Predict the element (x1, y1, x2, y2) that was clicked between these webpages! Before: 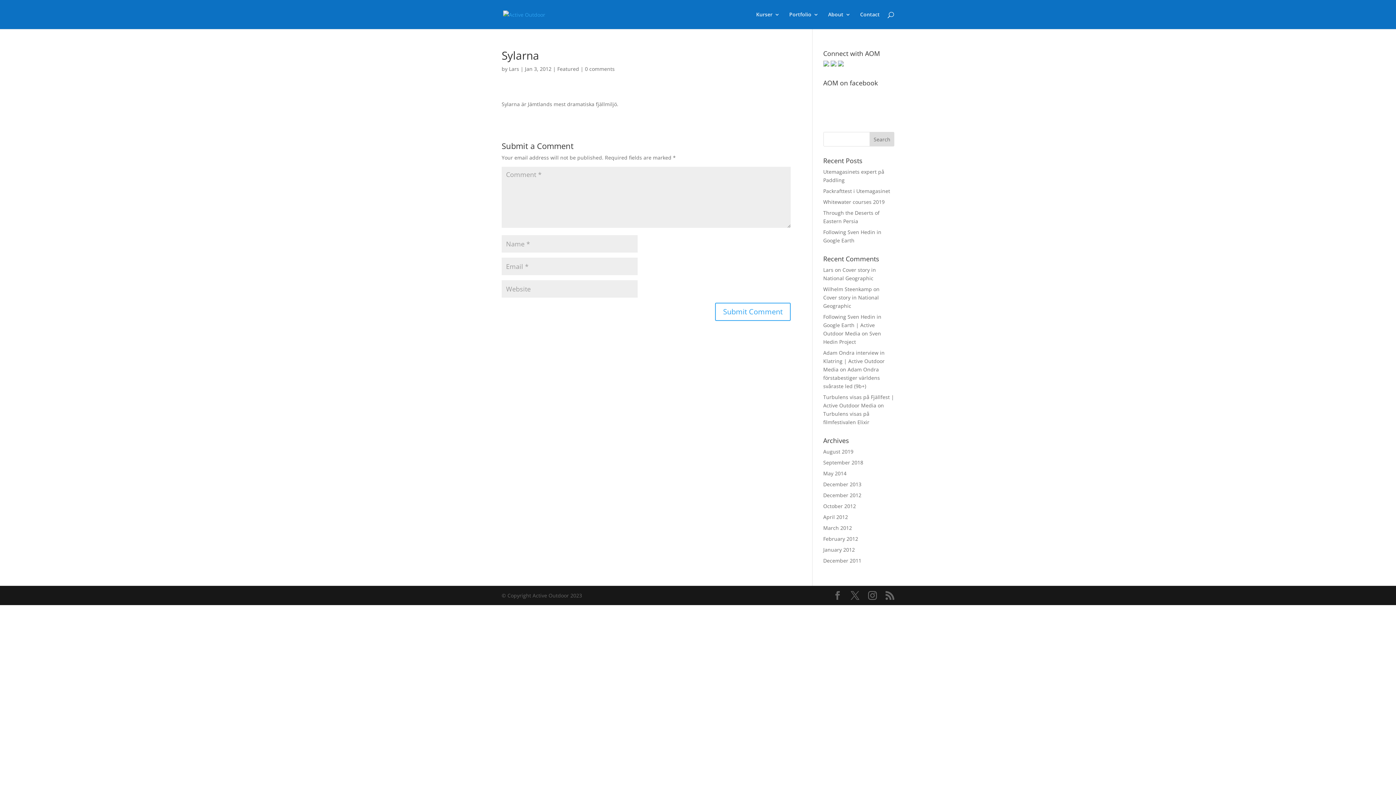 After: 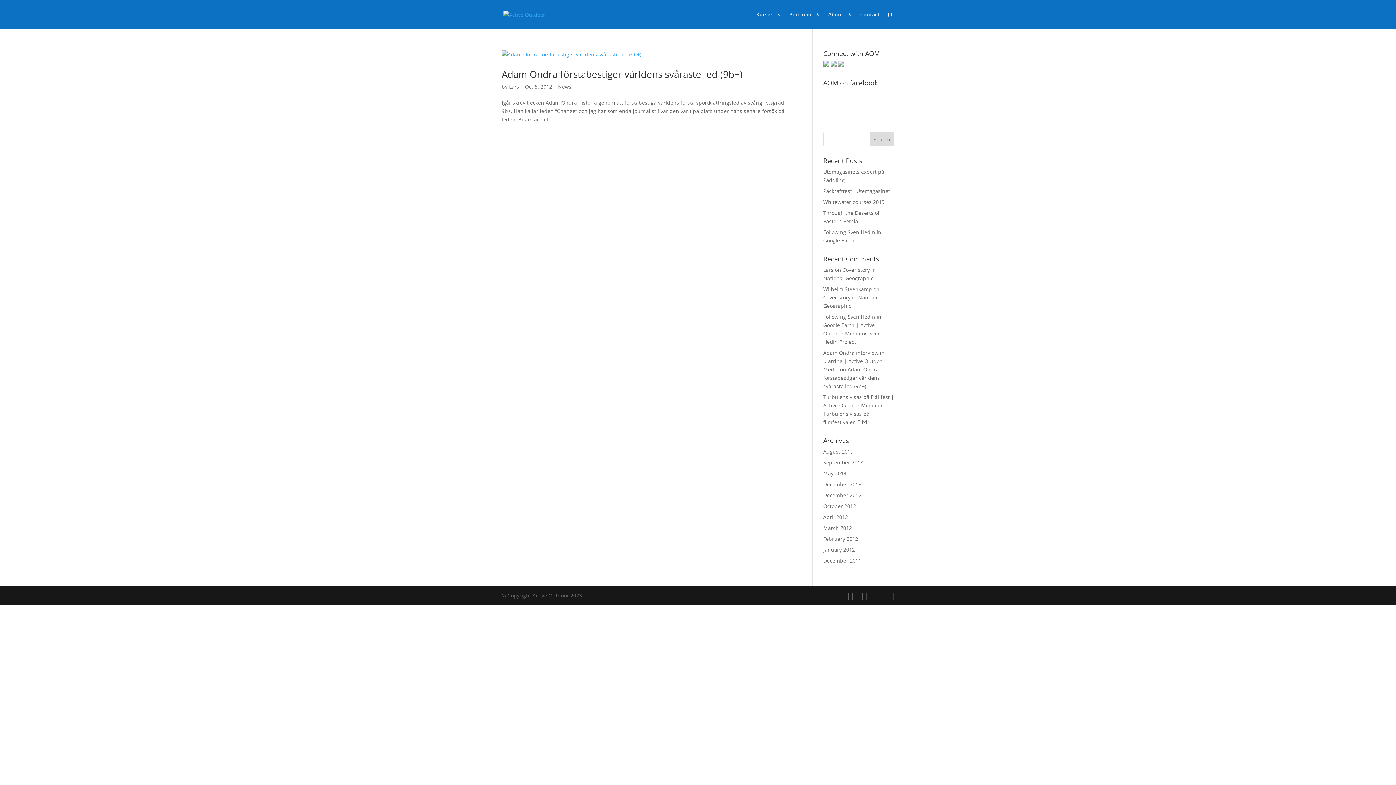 Action: label: October 2012 bbox: (823, 502, 856, 509)